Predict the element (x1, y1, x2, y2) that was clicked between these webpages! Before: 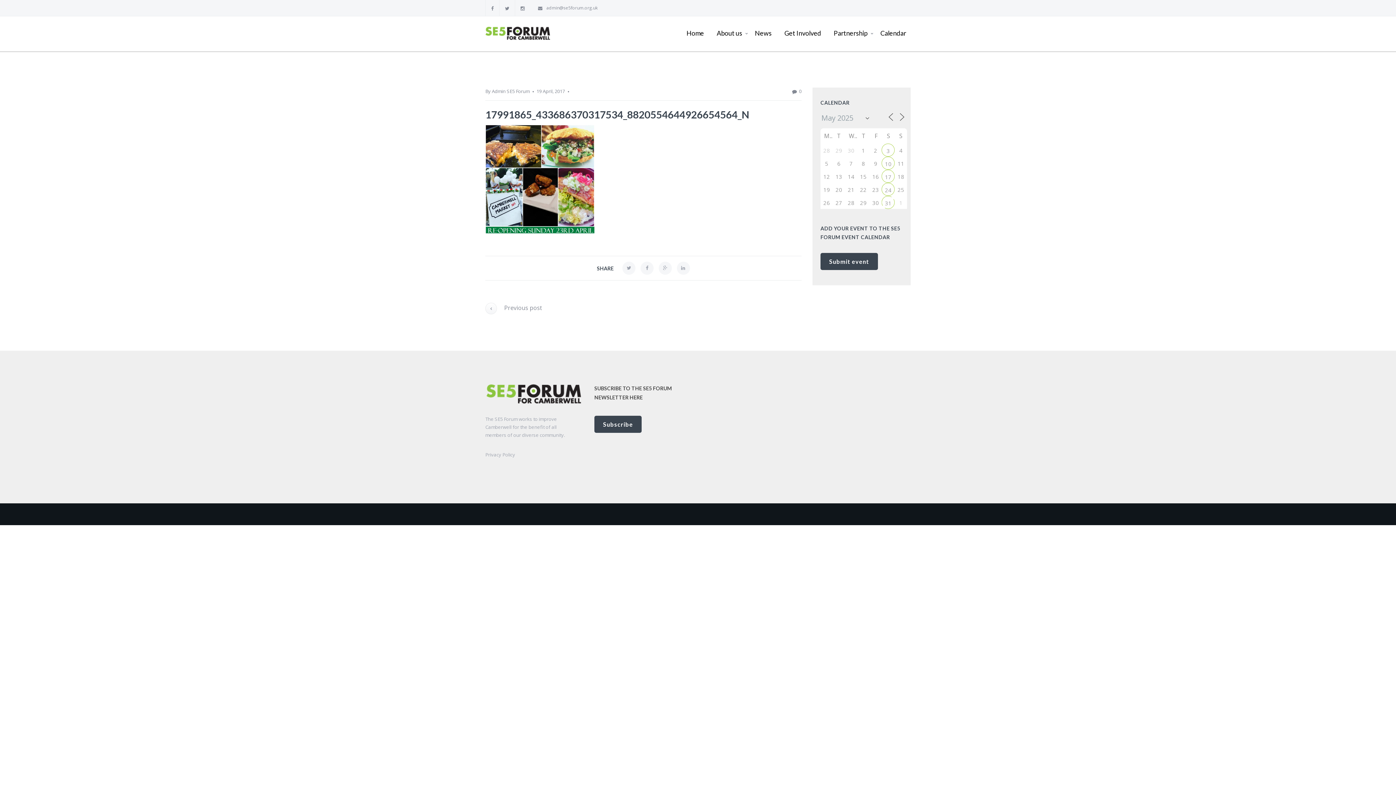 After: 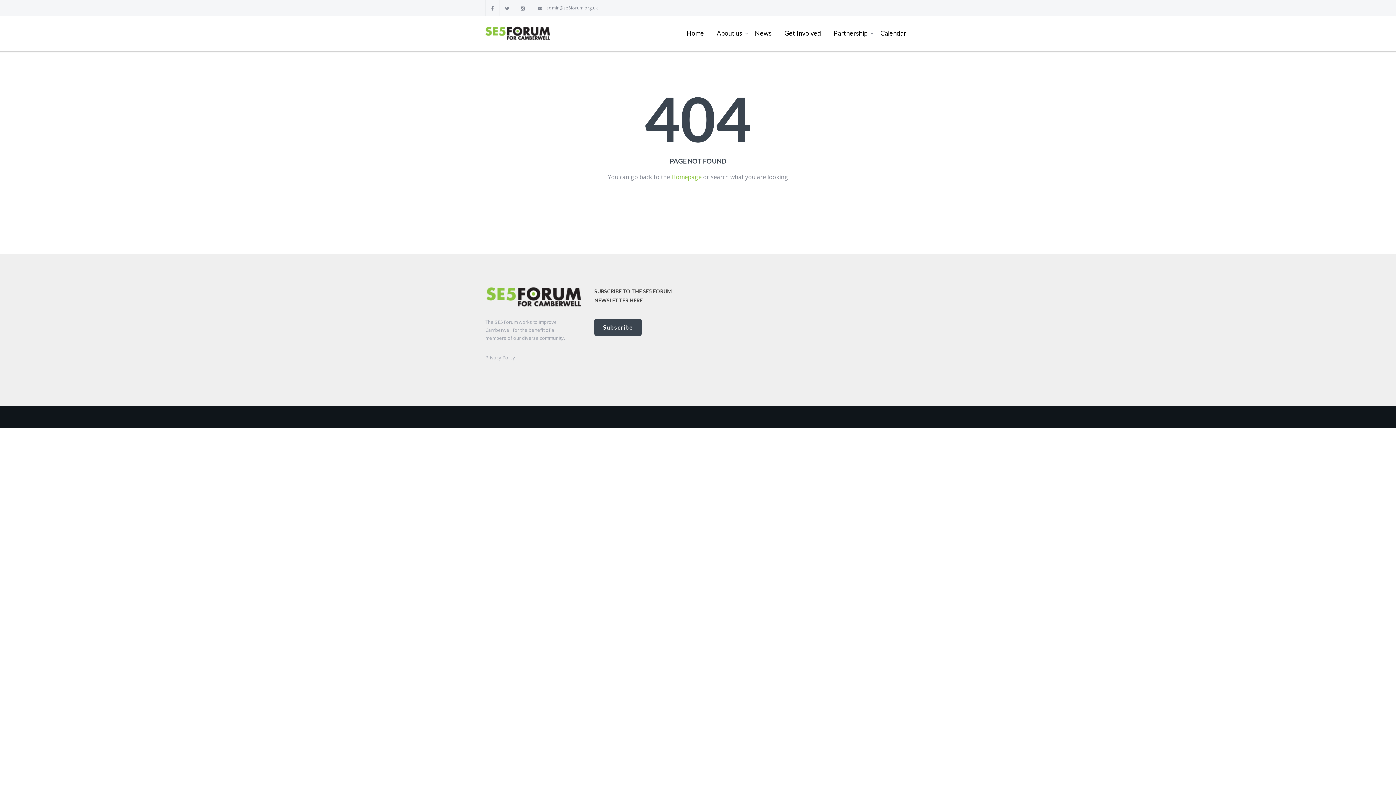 Action: bbox: (485, 304, 542, 312) label: Previous post